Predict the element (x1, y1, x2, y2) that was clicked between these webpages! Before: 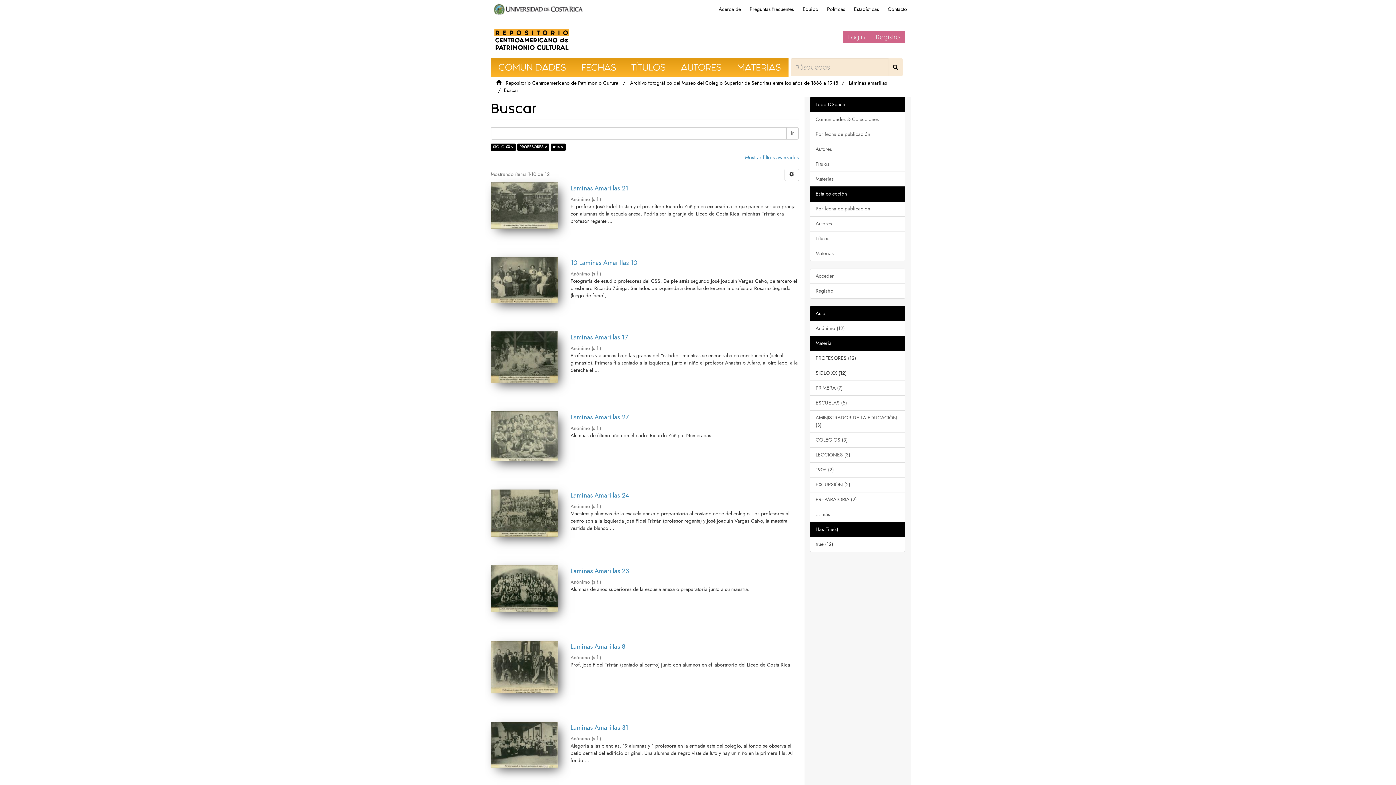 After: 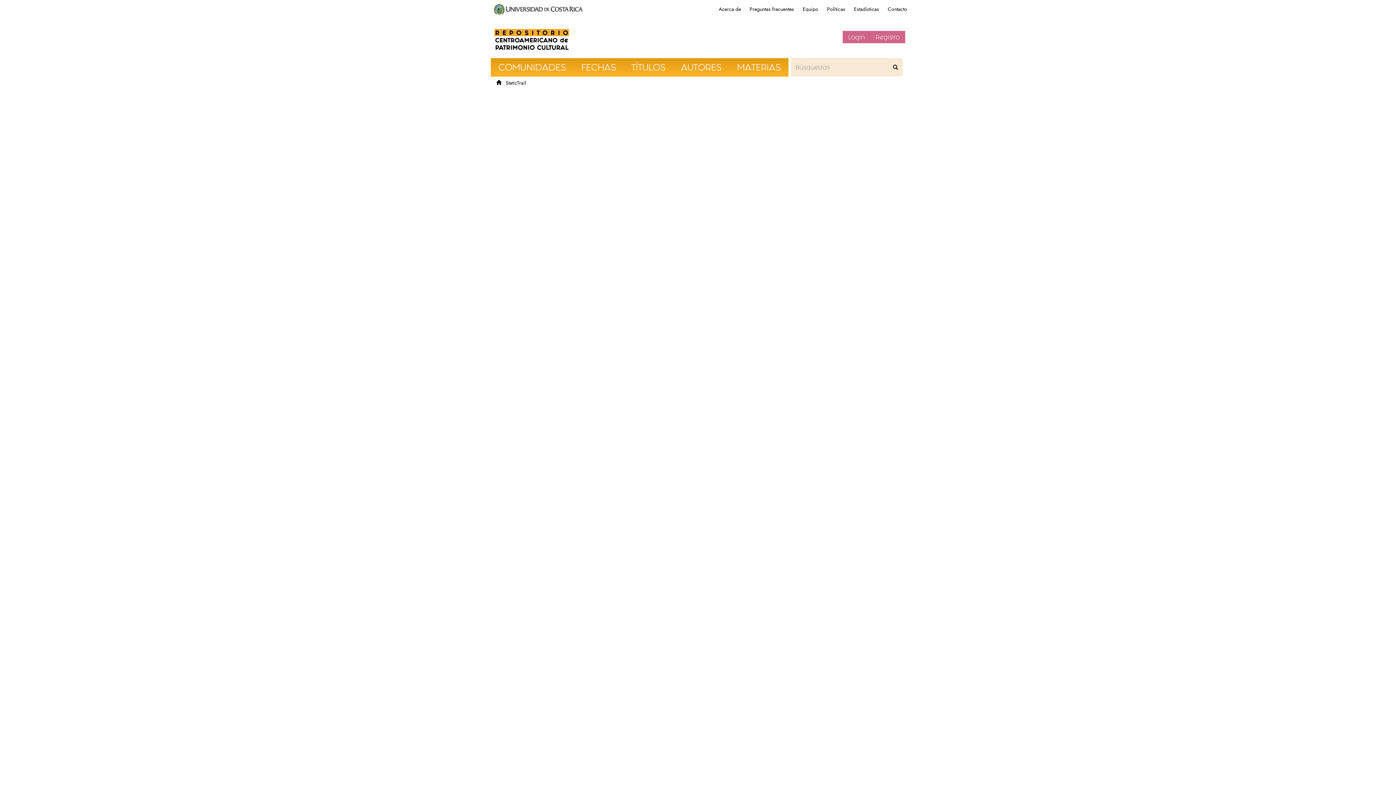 Action: bbox: (850, 3, 882, 14) label: Estadísticas